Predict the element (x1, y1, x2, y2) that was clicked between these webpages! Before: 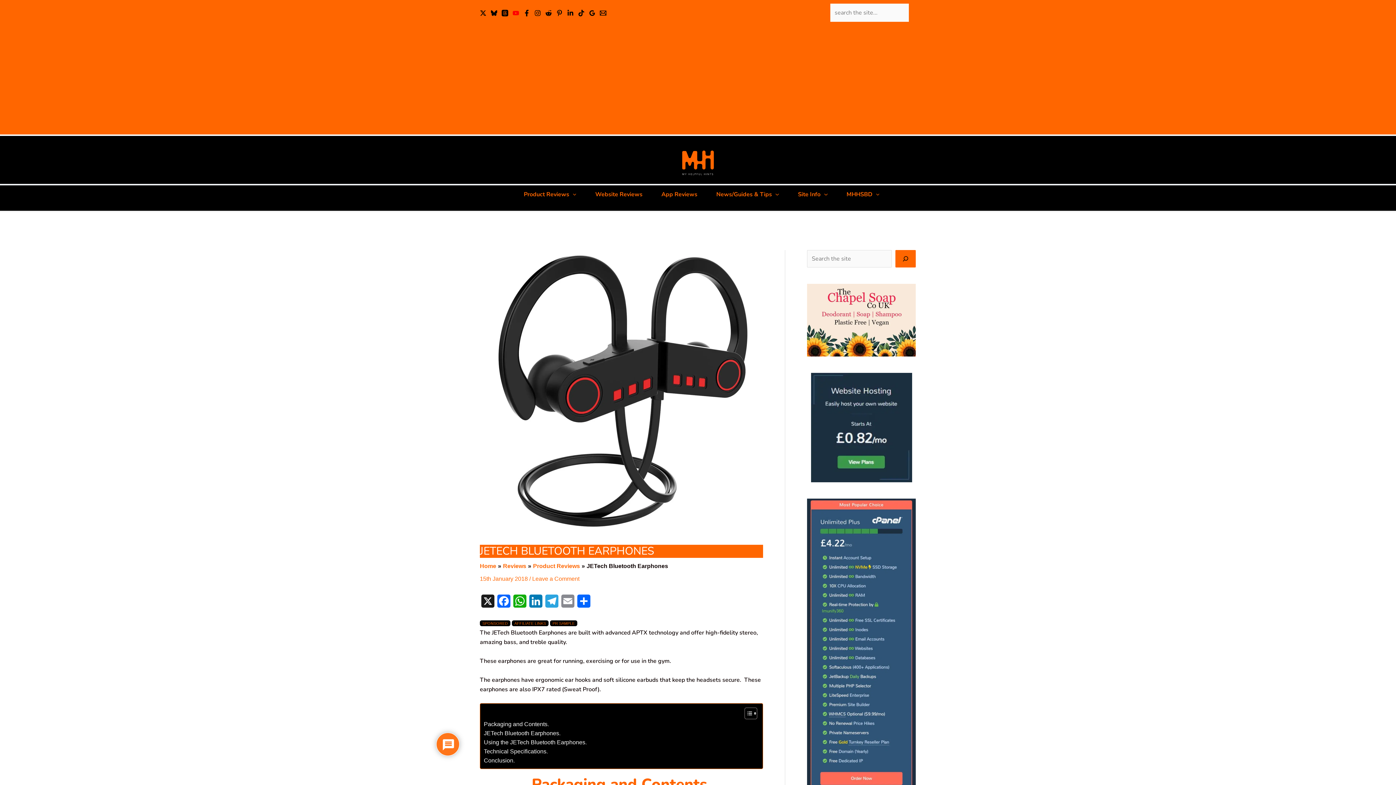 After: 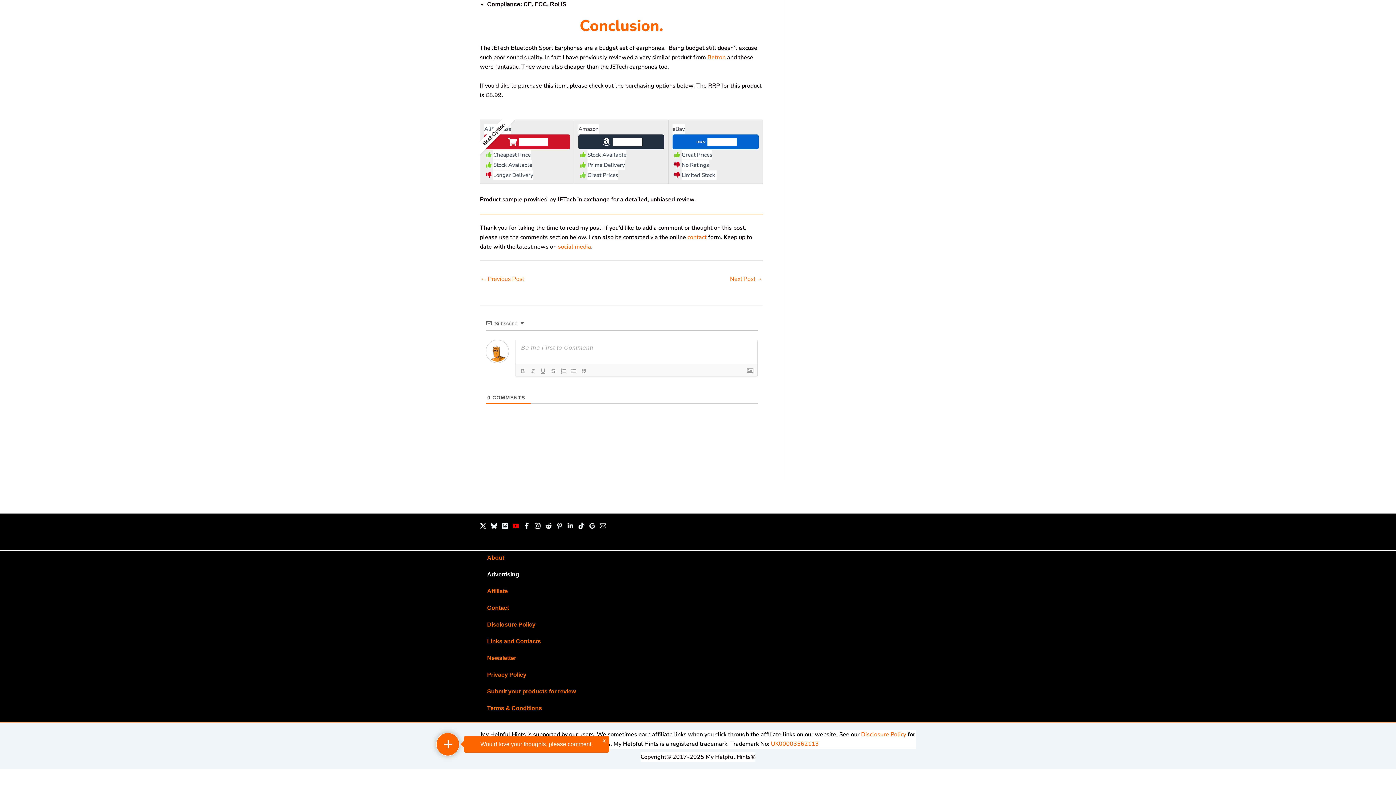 Action: bbox: (532, 576, 579, 582) label: Leave a Comment